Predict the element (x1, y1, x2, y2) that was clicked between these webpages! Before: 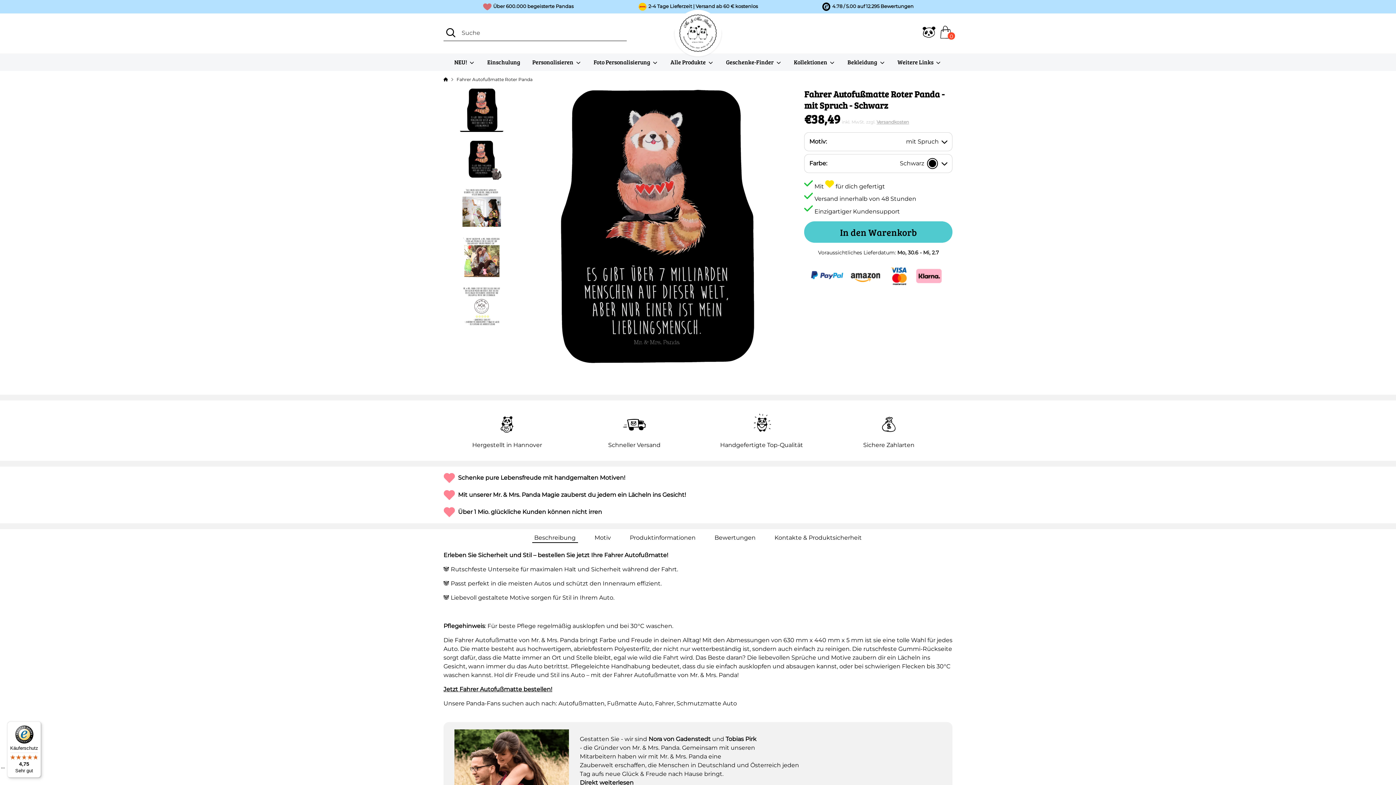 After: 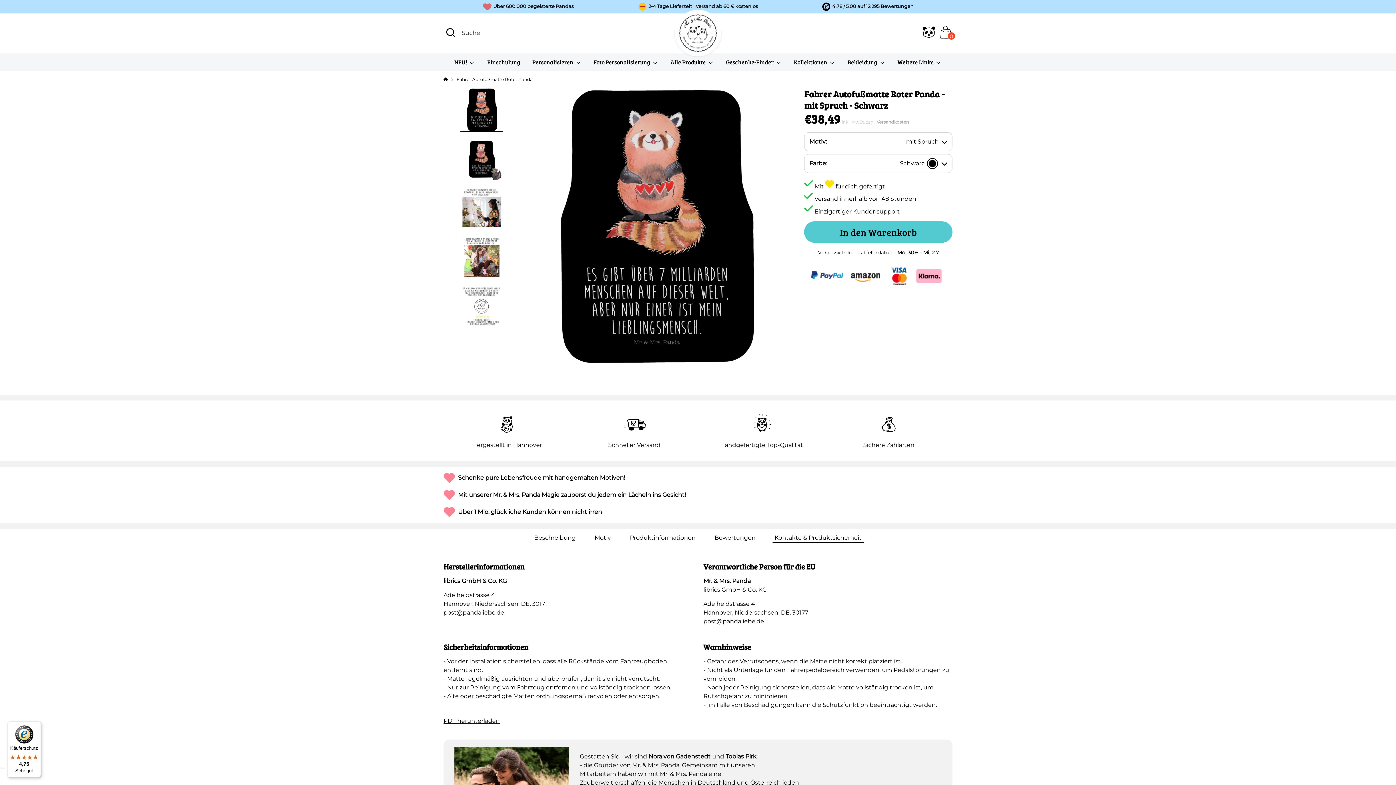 Action: label: Kontakte & Produktsicherheit bbox: (772, 532, 864, 543)